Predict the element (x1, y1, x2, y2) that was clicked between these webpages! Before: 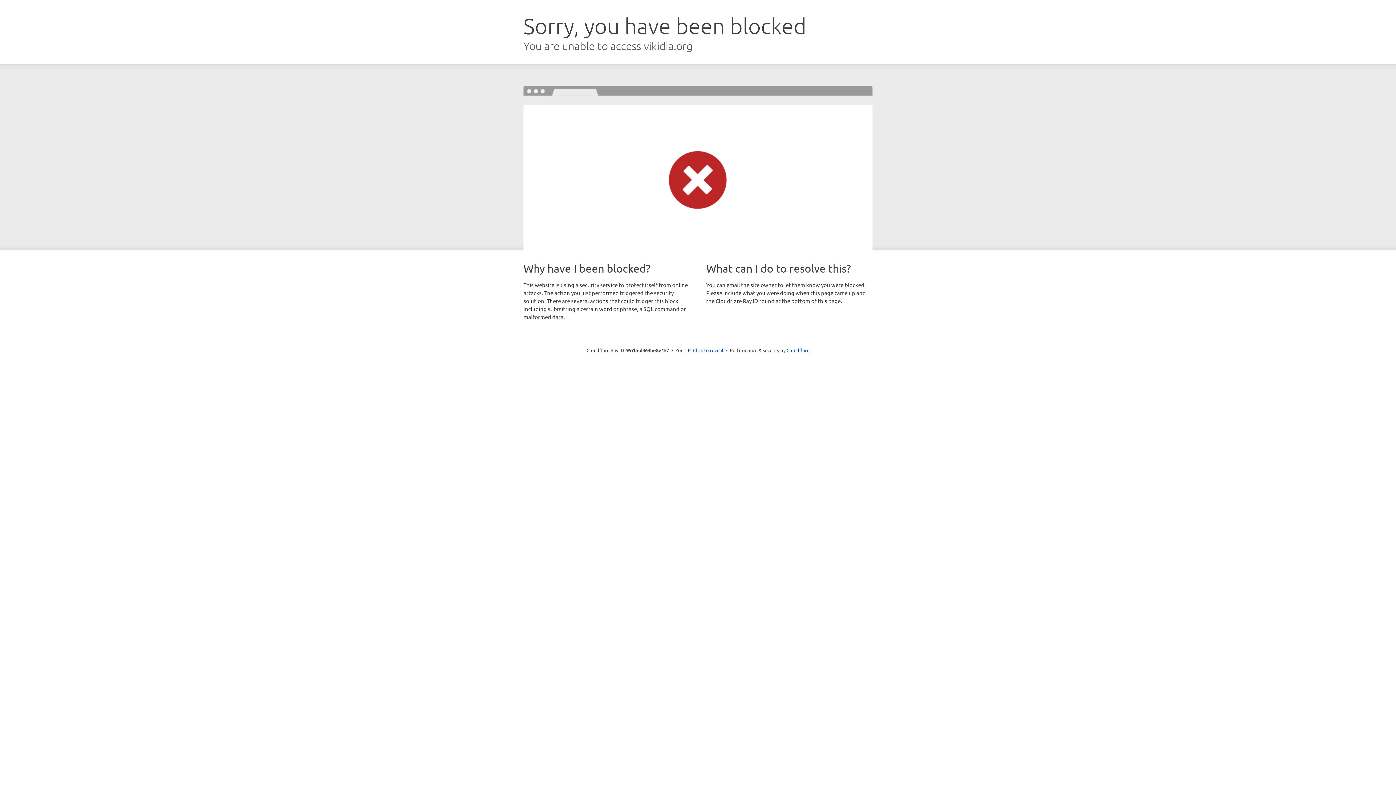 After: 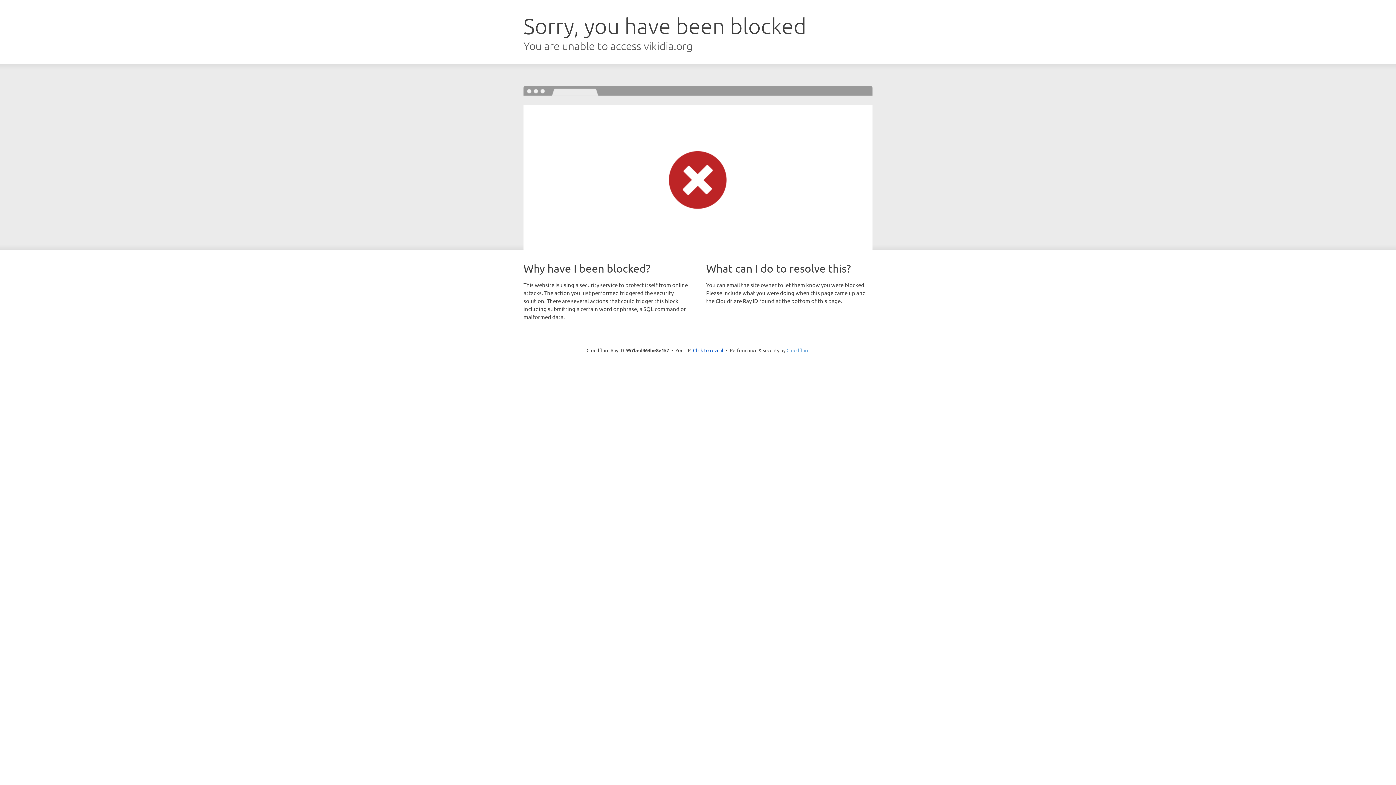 Action: bbox: (786, 347, 809, 353) label: Cloudflare